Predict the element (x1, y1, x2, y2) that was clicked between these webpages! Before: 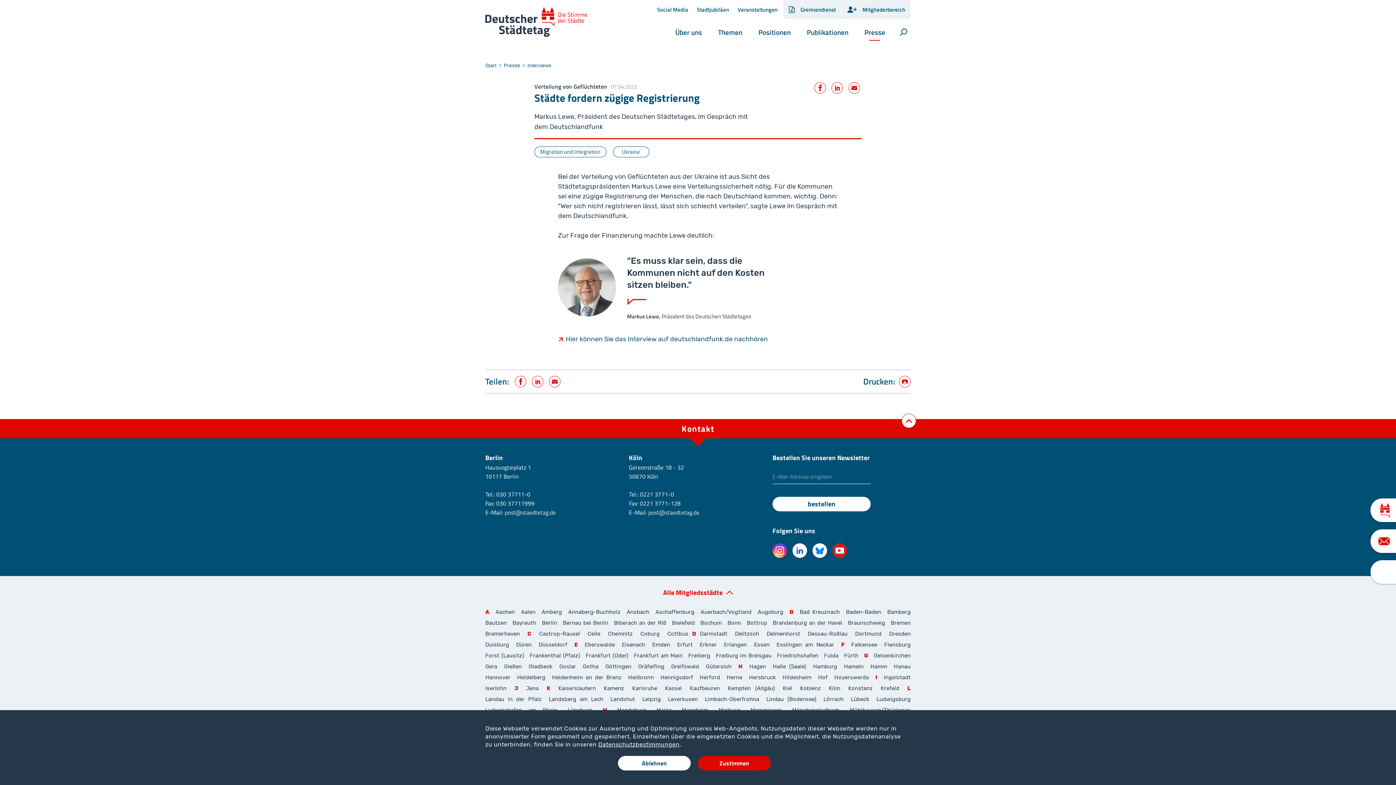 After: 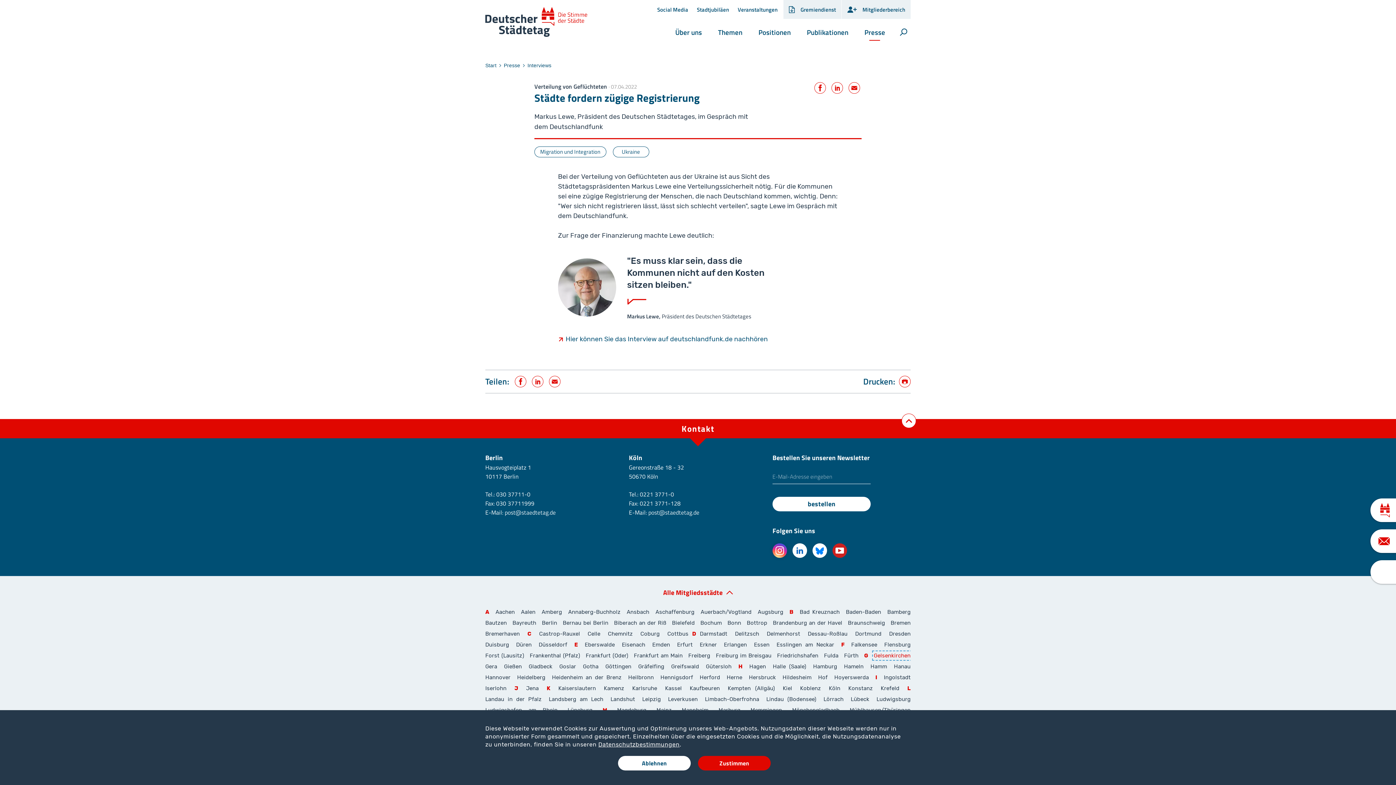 Action: bbox: (874, 652, 910, 659) label: Gelsenkirchen